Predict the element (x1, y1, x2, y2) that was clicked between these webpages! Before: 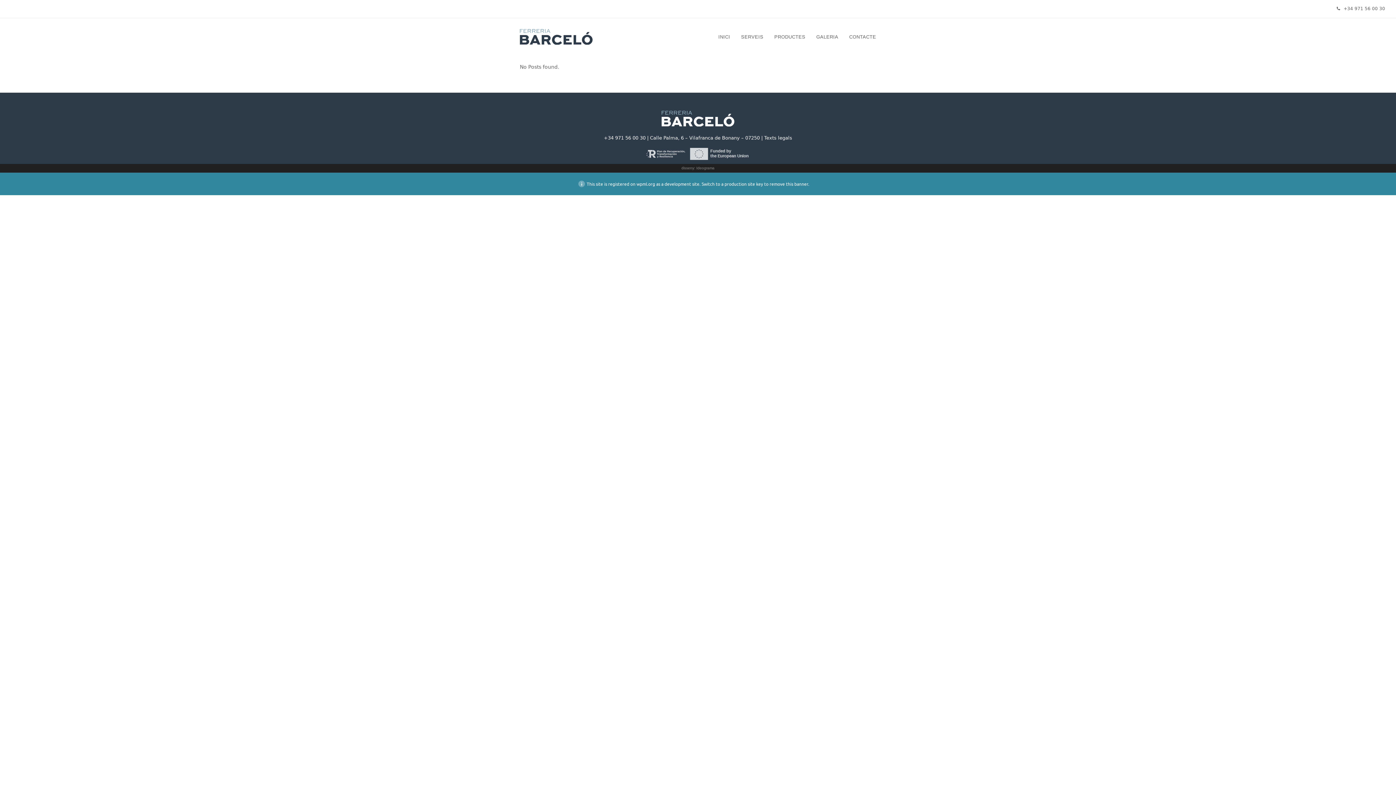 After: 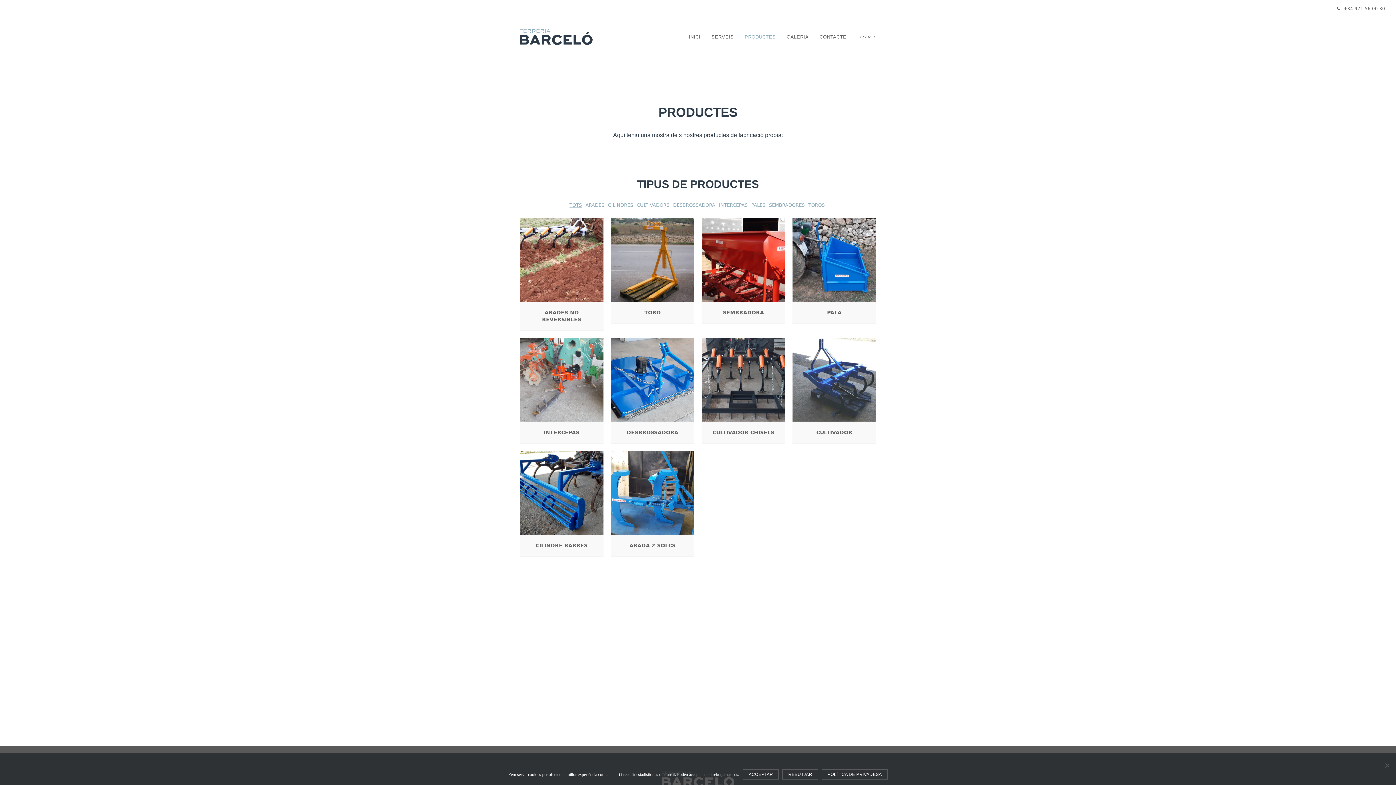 Action: label: PRODUCTES bbox: (769, 27, 811, 46)